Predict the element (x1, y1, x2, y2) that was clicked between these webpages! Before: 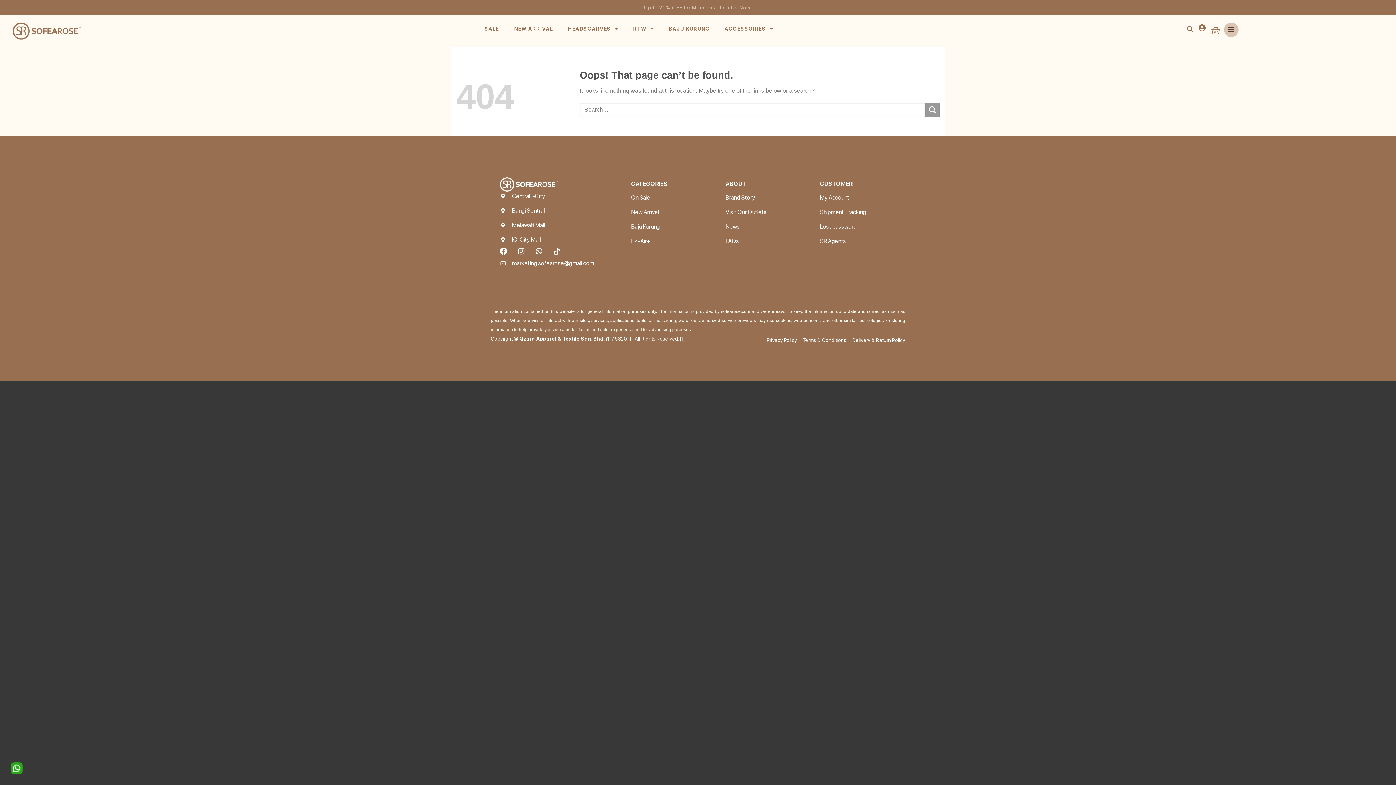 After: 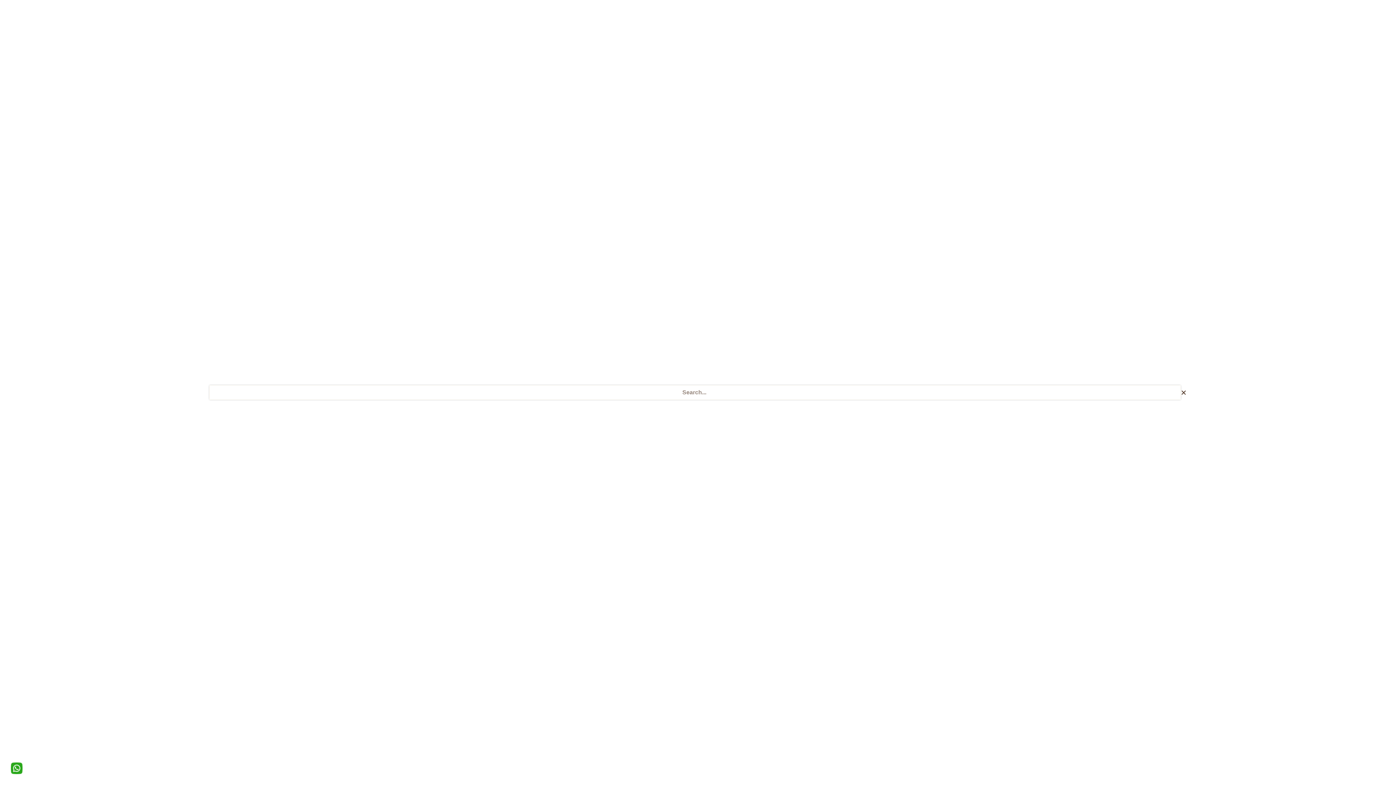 Action: bbox: (1184, 22, 1196, 35) label: Search